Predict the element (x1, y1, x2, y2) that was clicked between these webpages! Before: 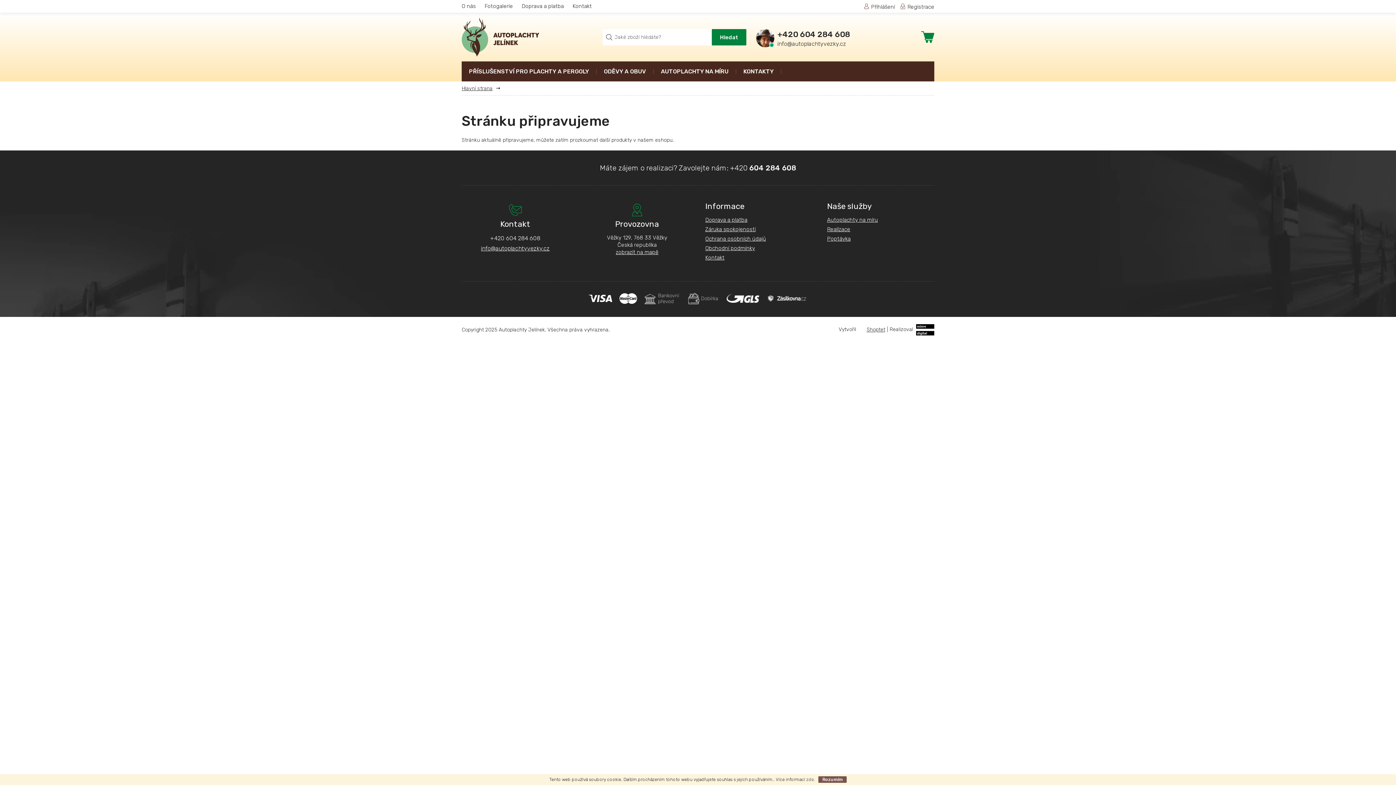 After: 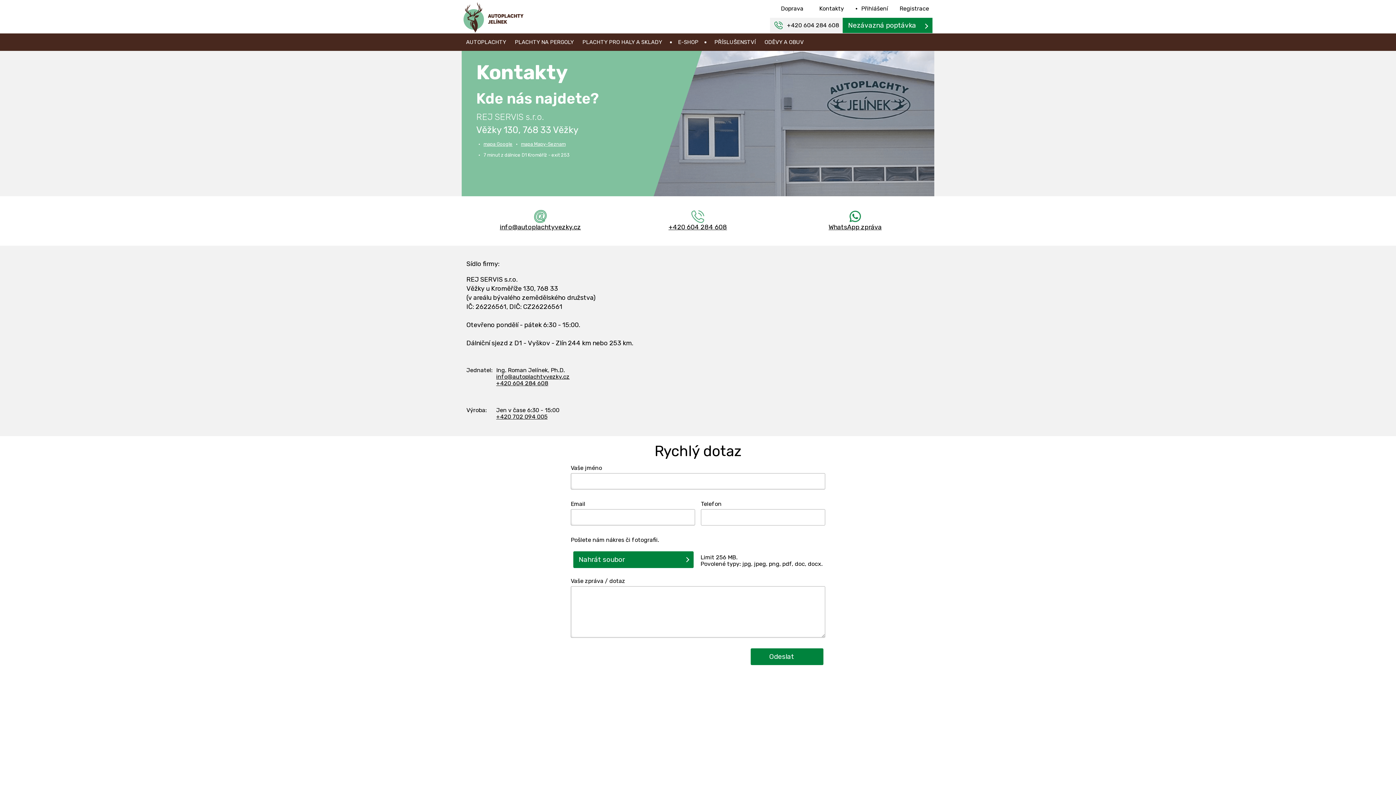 Action: label: Kontakt bbox: (568, 0, 596, 12)